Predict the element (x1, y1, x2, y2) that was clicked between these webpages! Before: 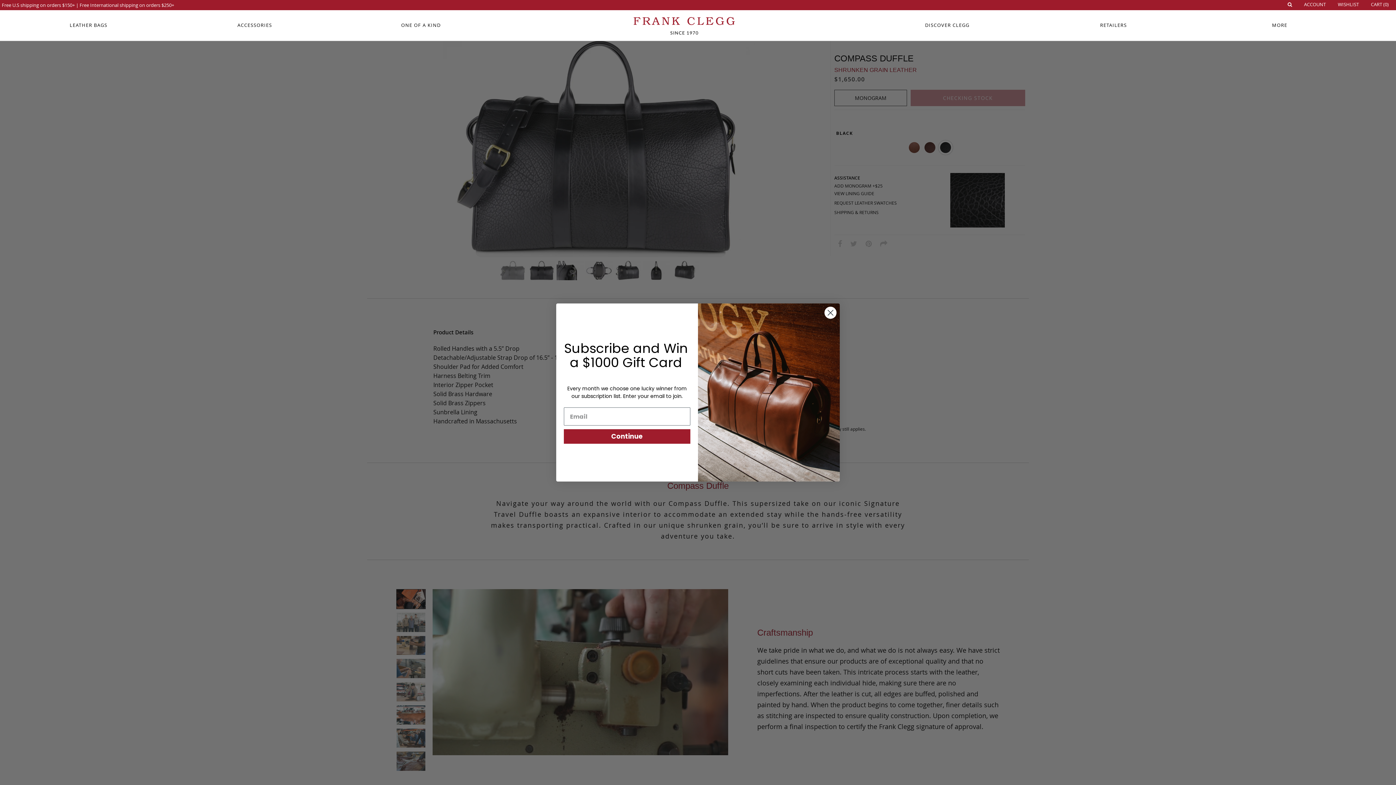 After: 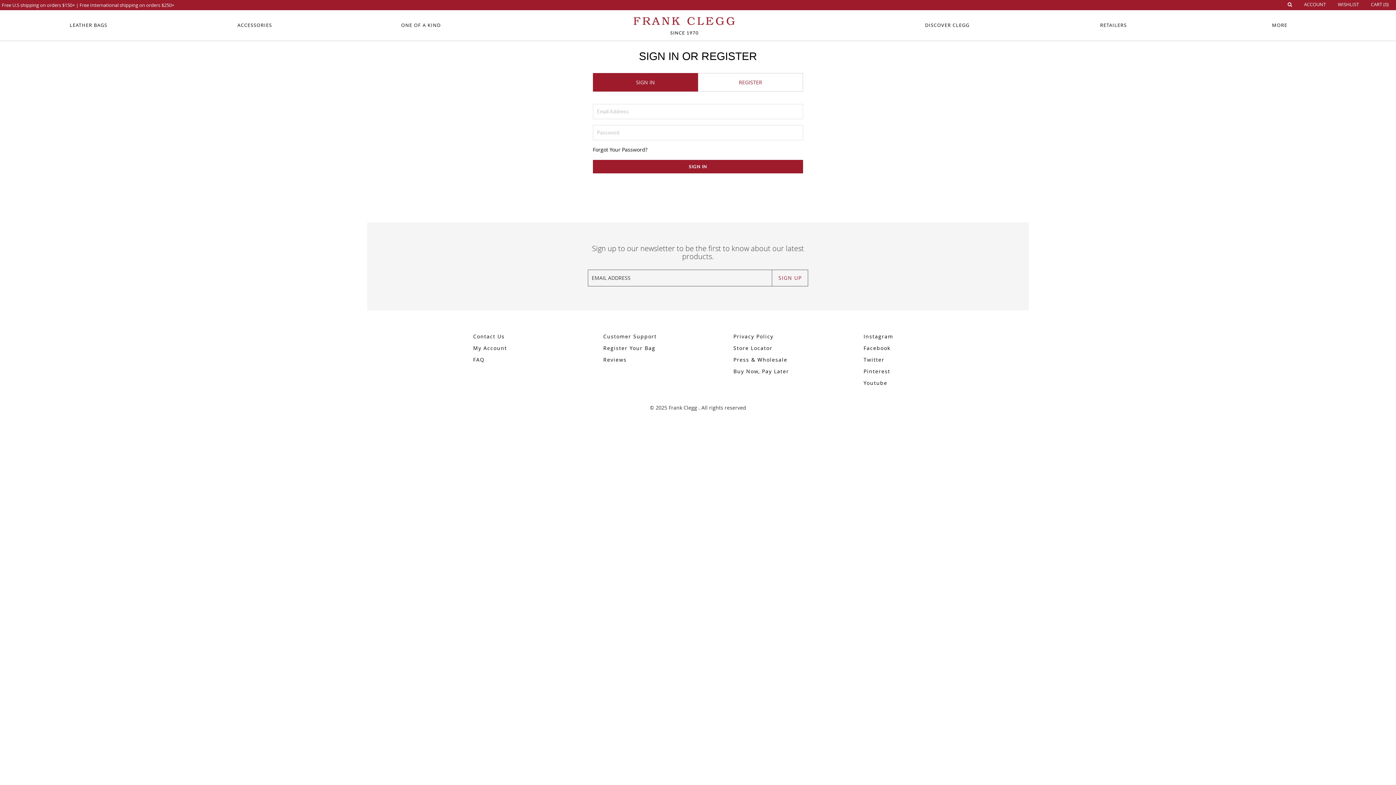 Action: bbox: (1332, 1, 1364, 9) label: WISHLIST